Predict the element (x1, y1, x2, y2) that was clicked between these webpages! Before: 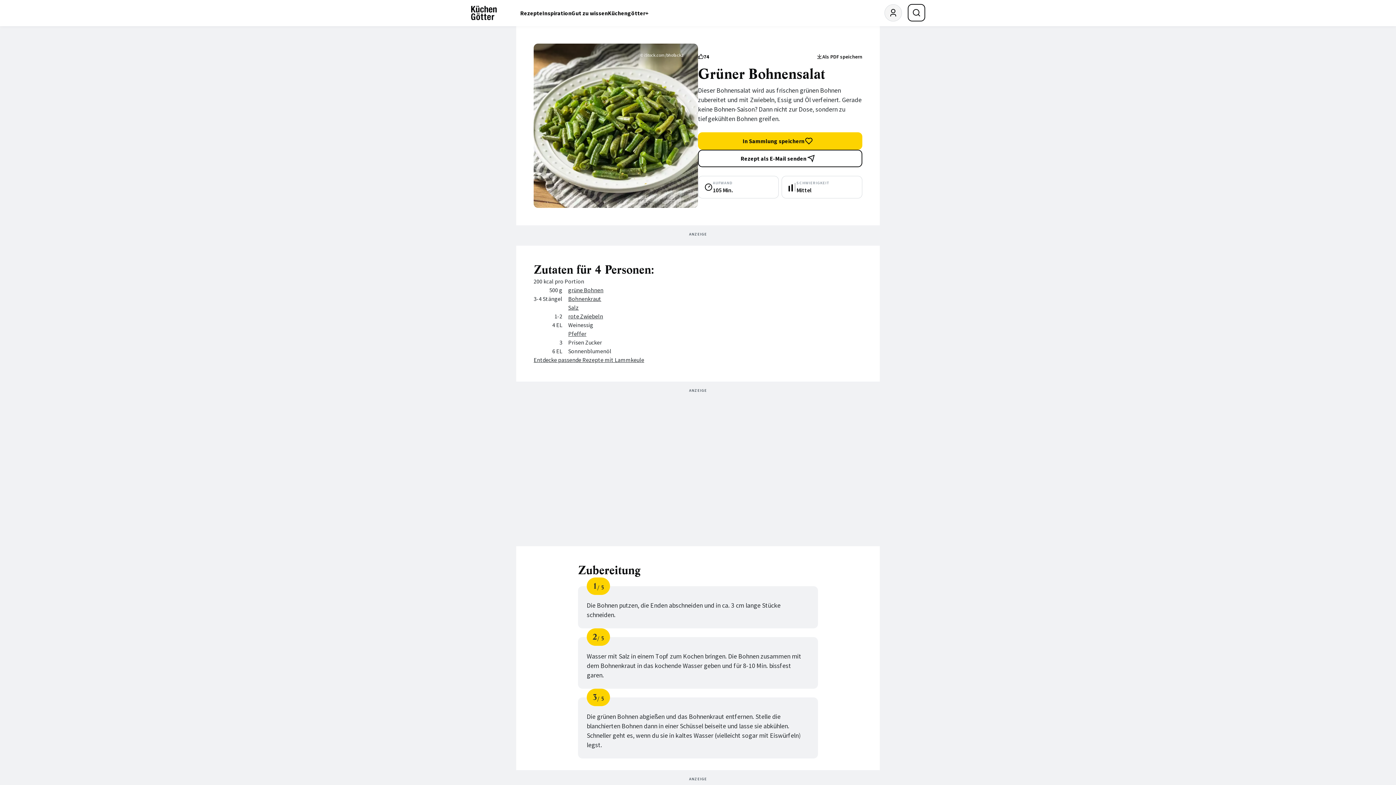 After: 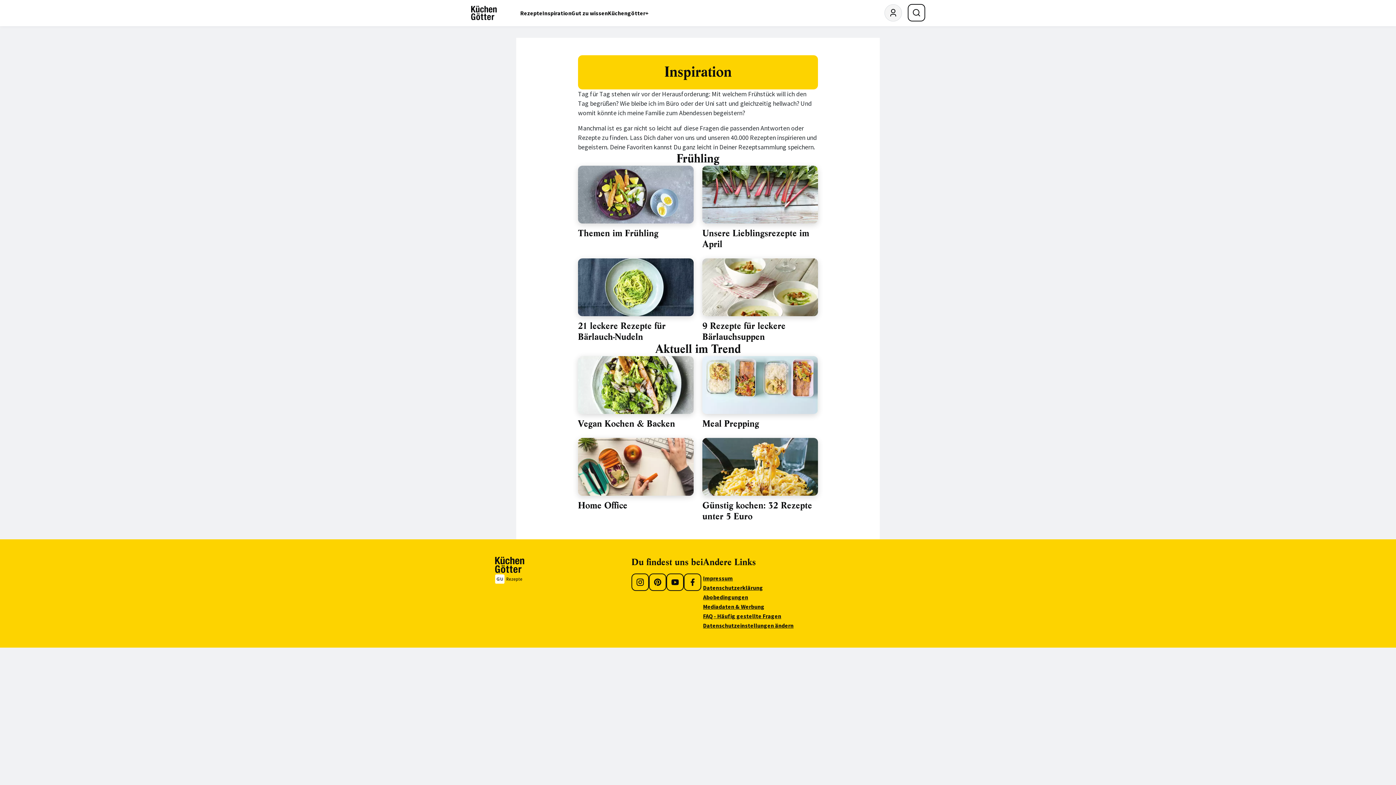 Action: label: Inspiration bbox: (542, 0, 571, 26)